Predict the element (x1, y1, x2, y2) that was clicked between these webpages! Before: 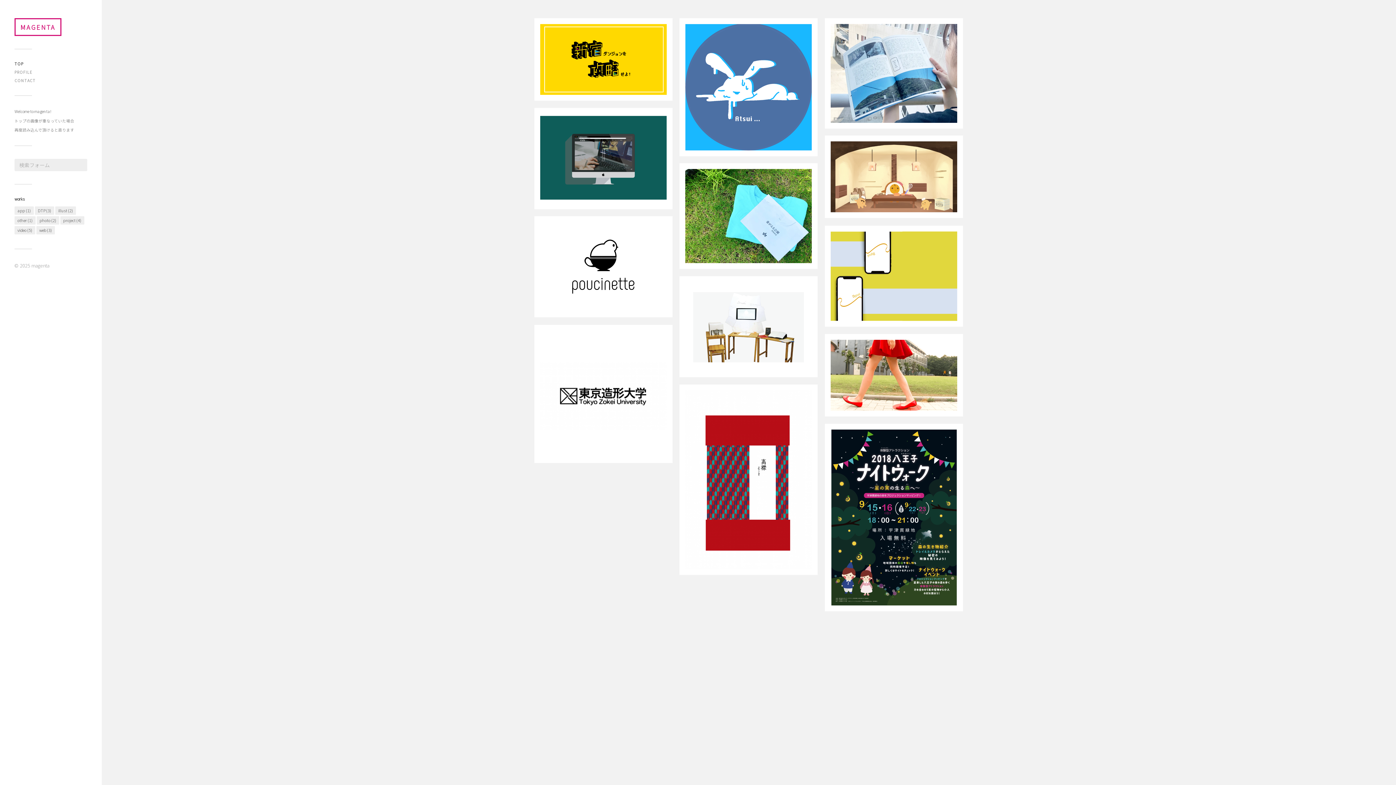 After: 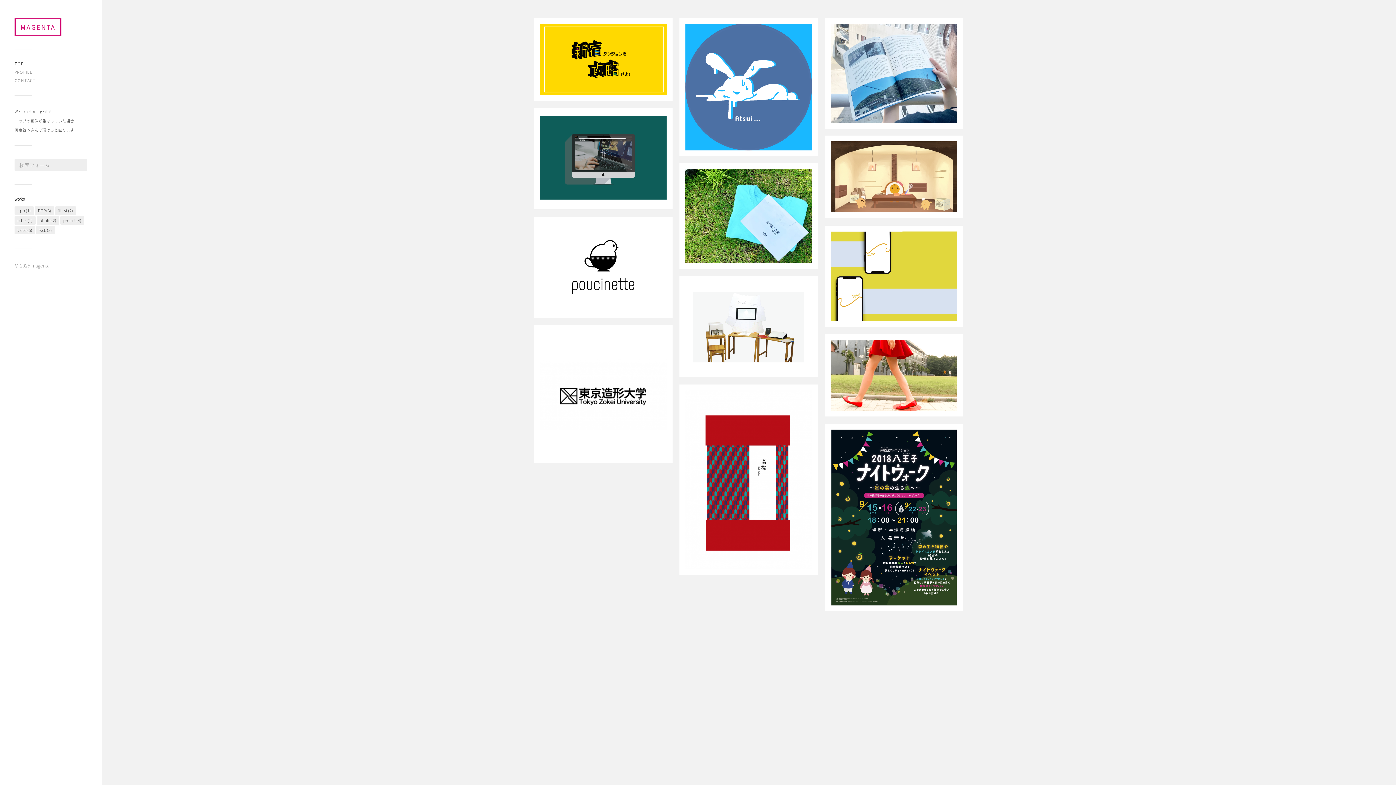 Action: bbox: (31, 262, 49, 269) label: magenta